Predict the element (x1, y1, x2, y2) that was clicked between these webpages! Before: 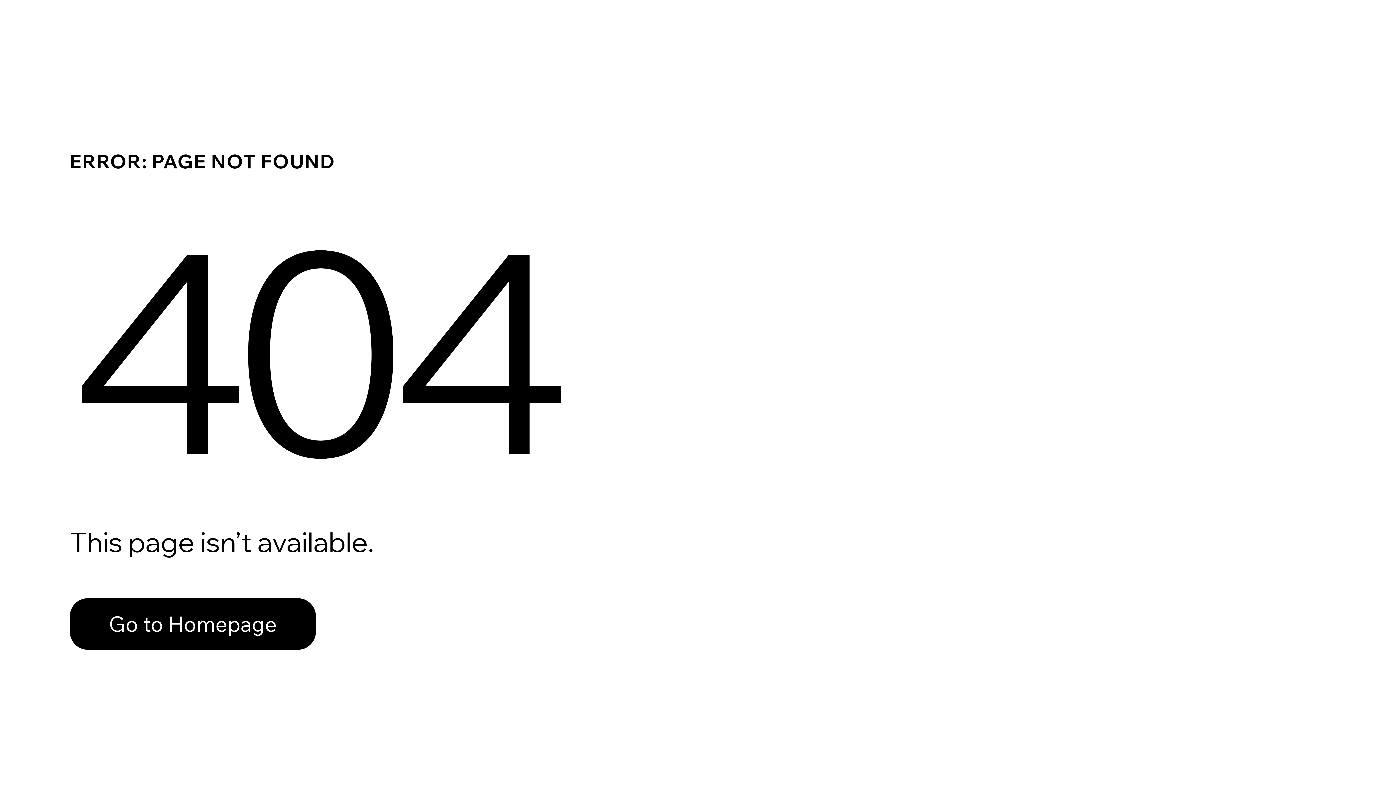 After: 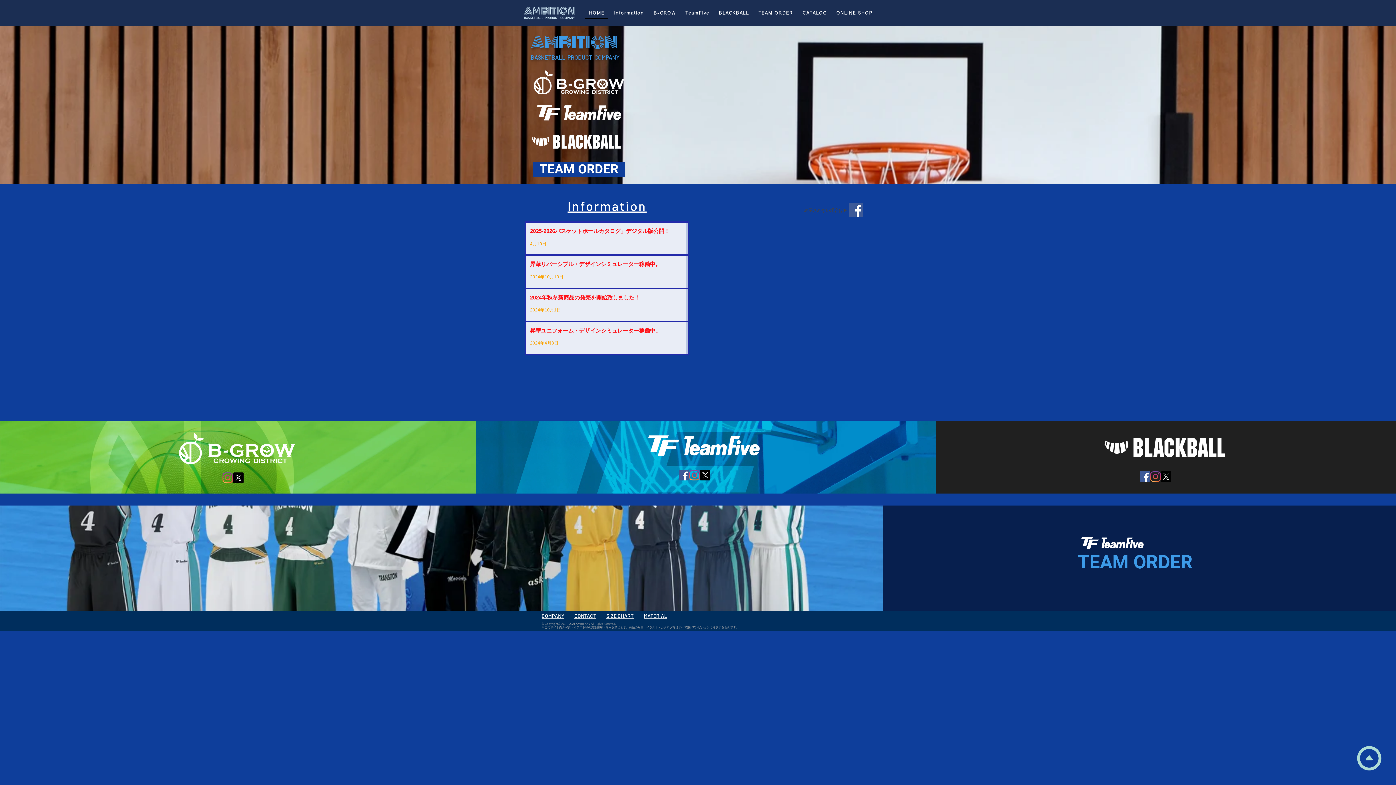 Action: bbox: (69, 598, 316, 650) label: Go to Homepage